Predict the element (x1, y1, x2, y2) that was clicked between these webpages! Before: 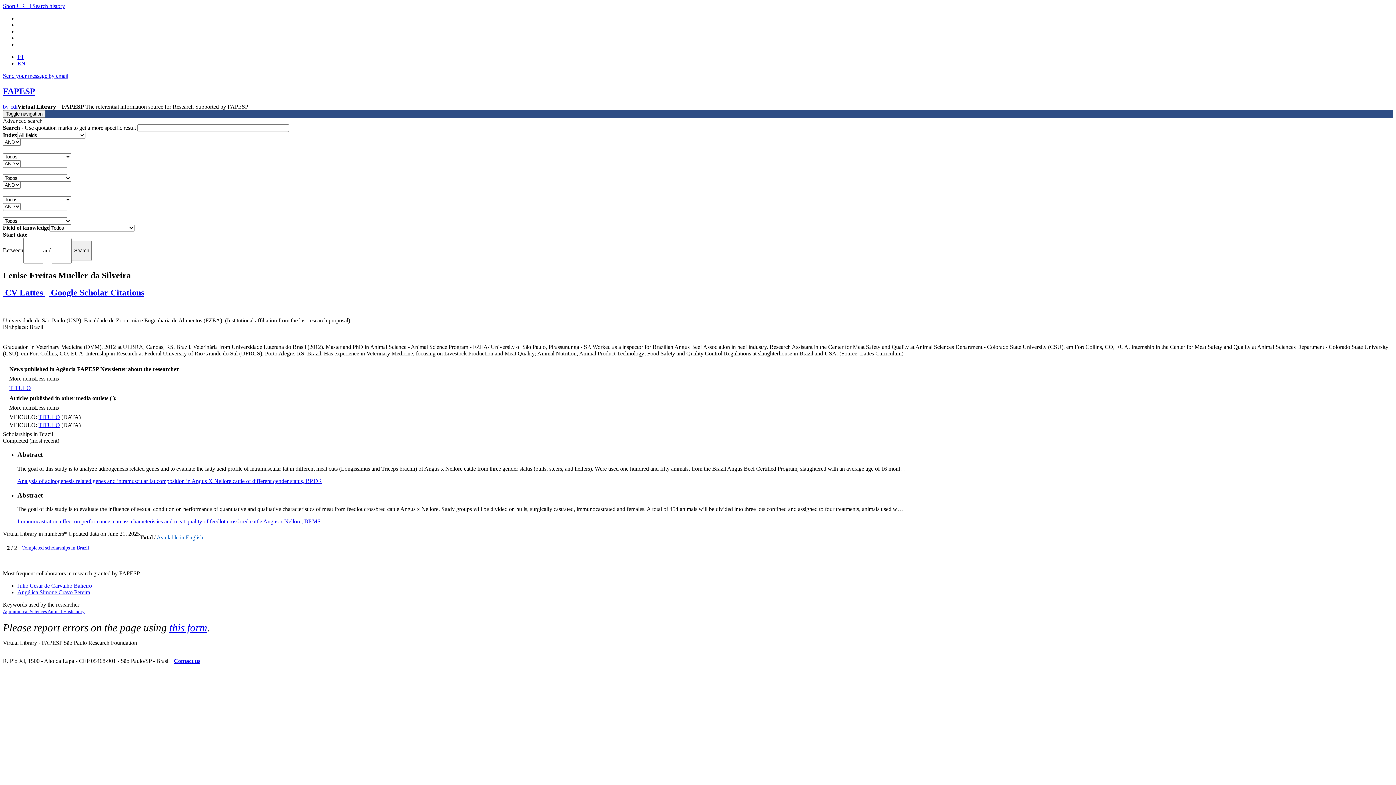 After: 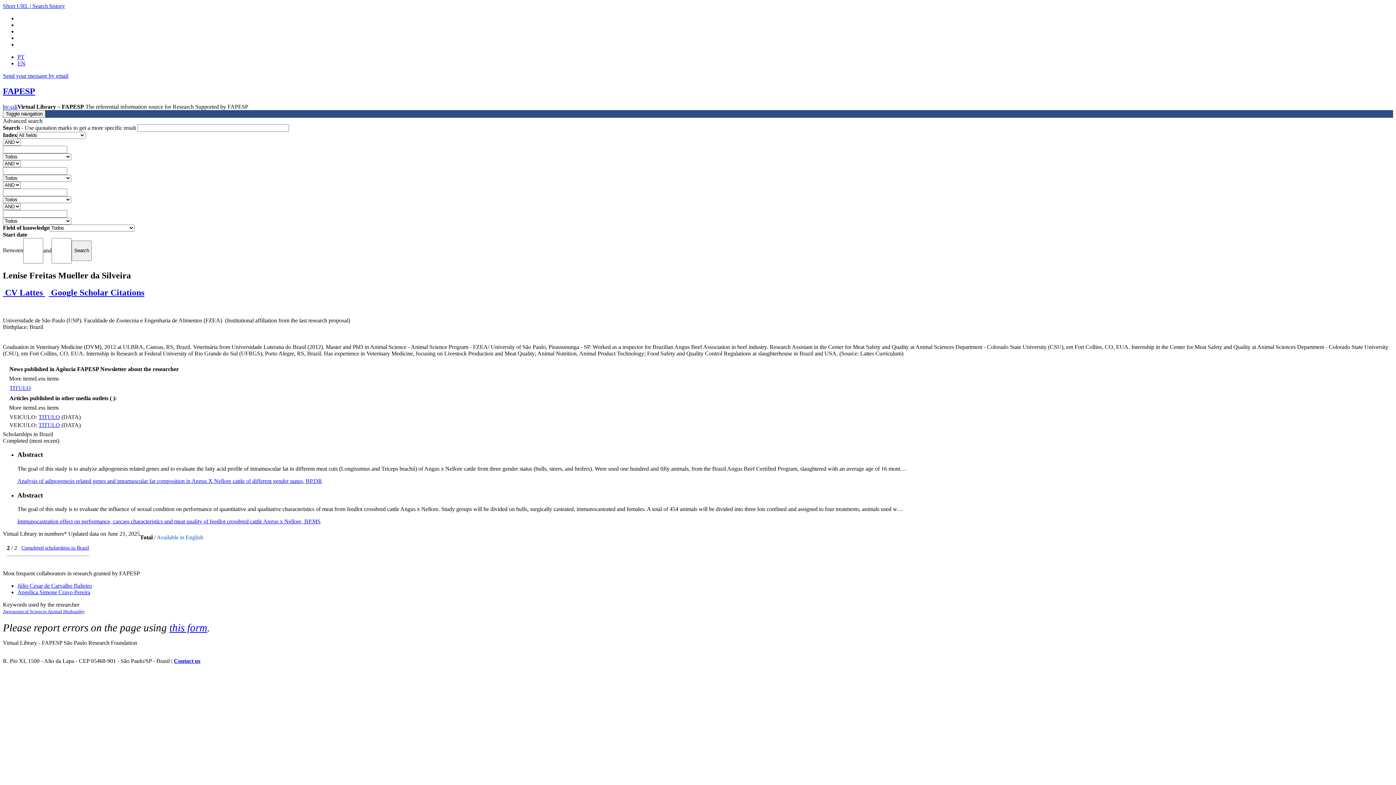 Action: label: More items bbox: (9, 404, 34, 410)